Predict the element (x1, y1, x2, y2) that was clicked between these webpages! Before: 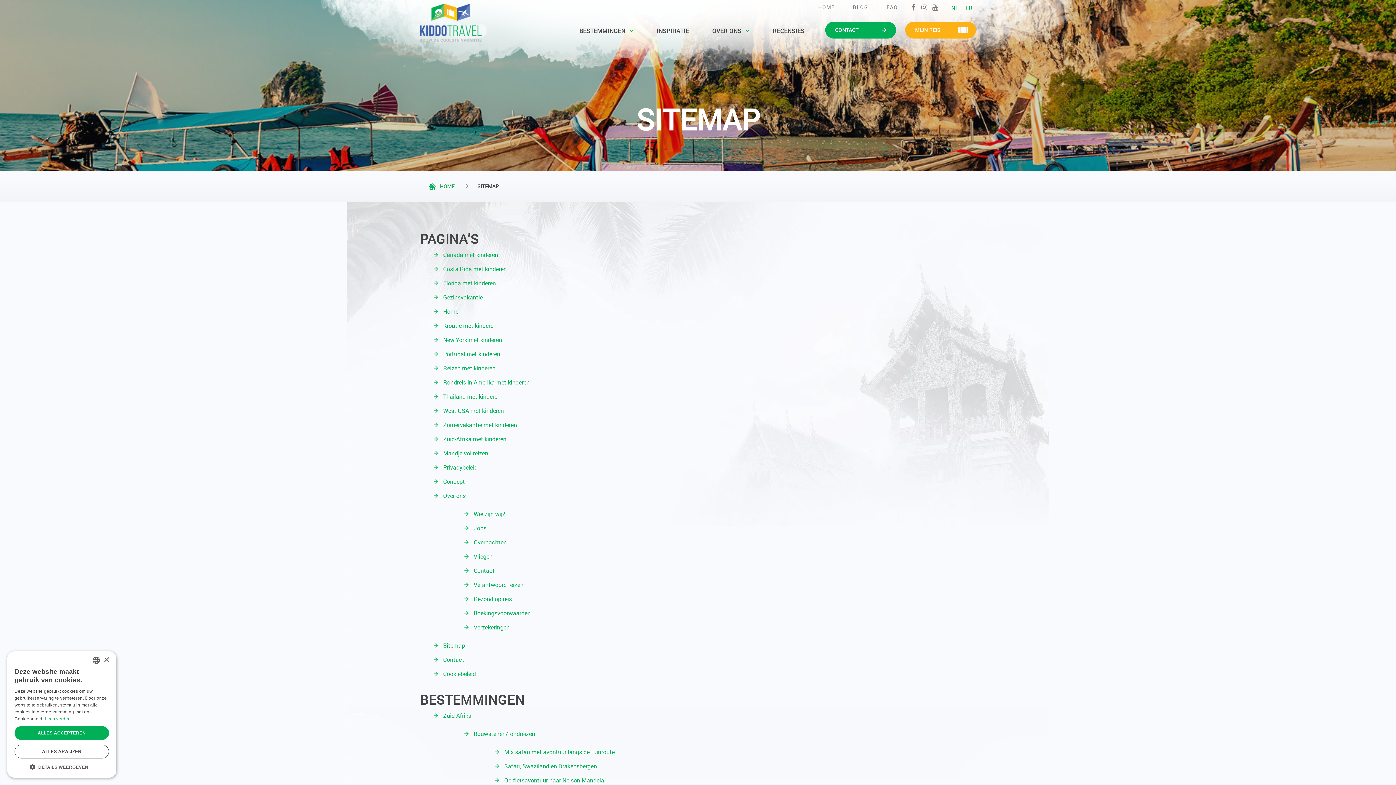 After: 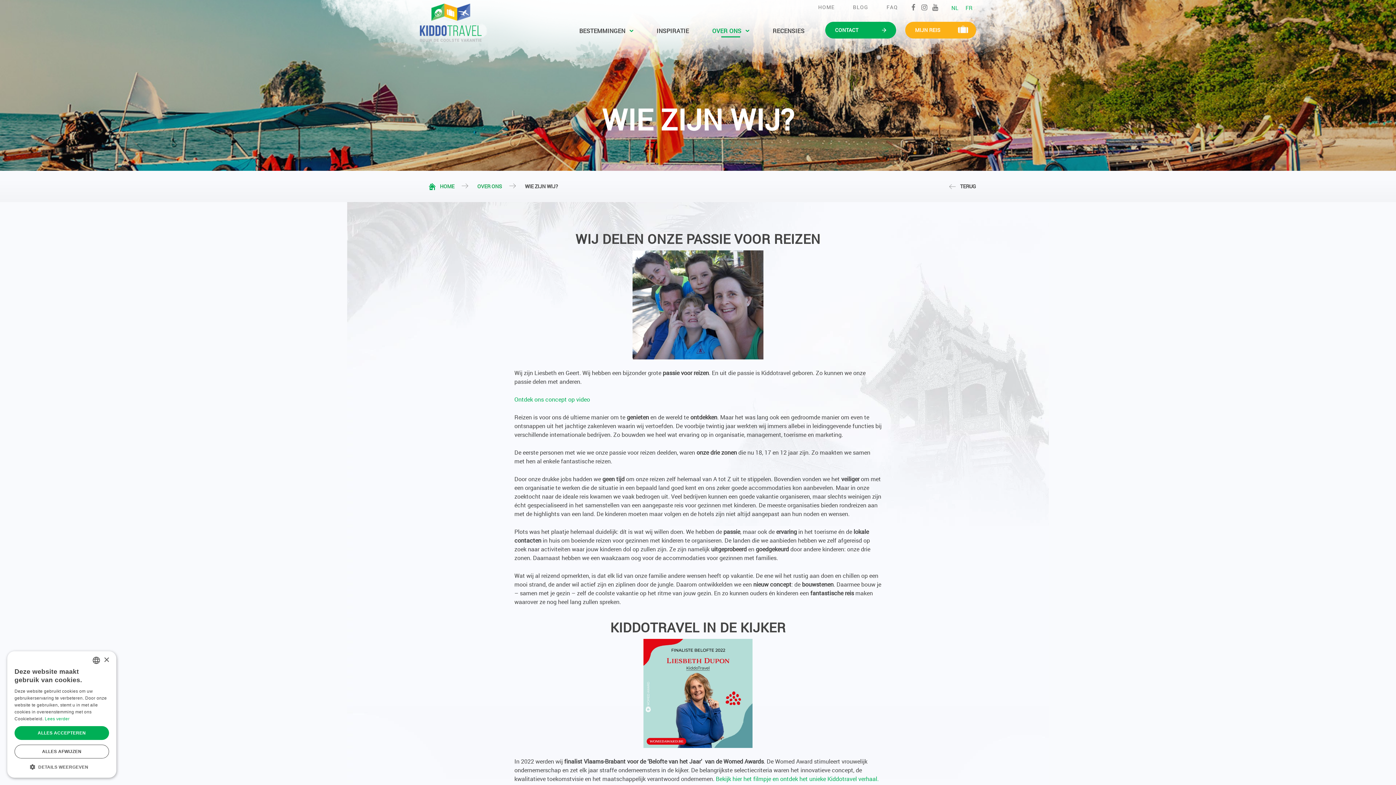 Action: bbox: (473, 510, 505, 518) label: Wie zijn wij?